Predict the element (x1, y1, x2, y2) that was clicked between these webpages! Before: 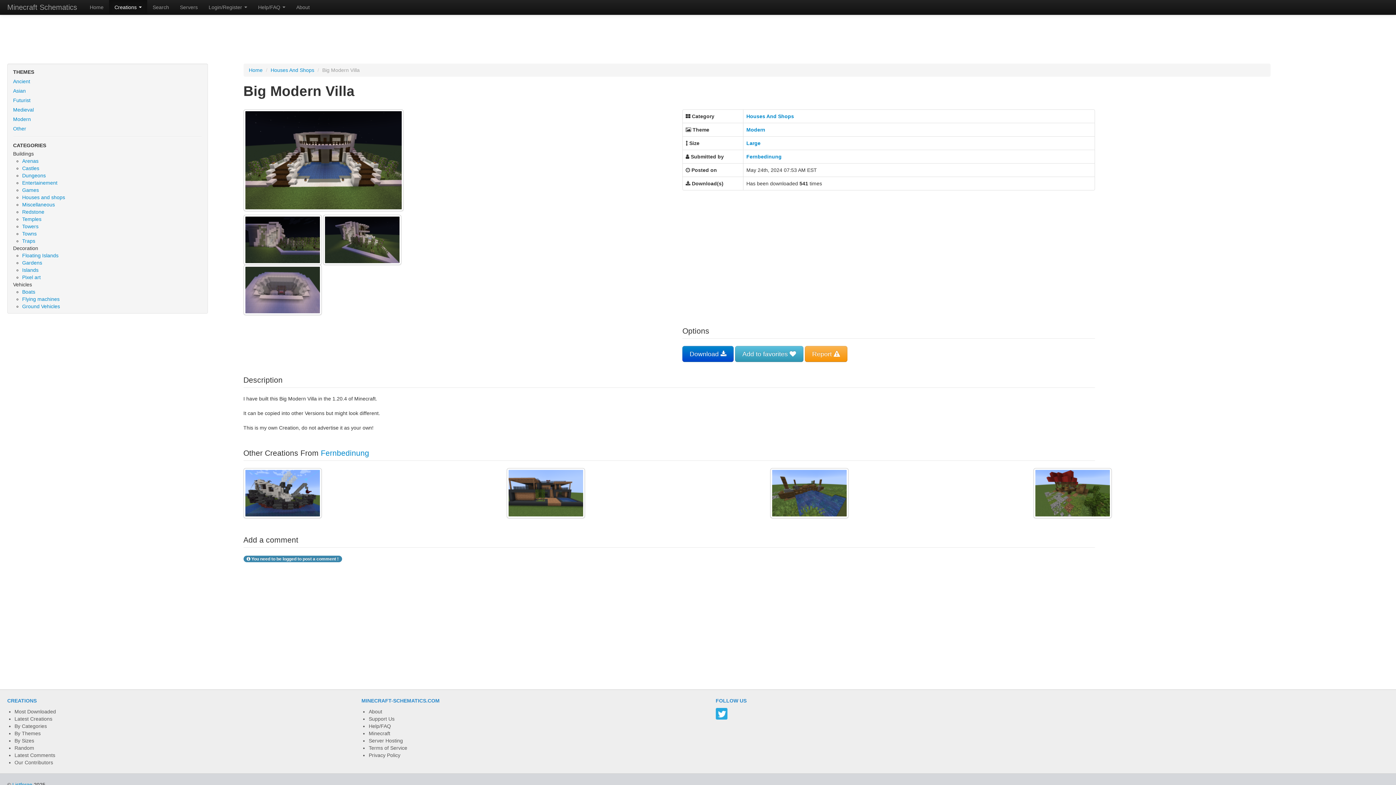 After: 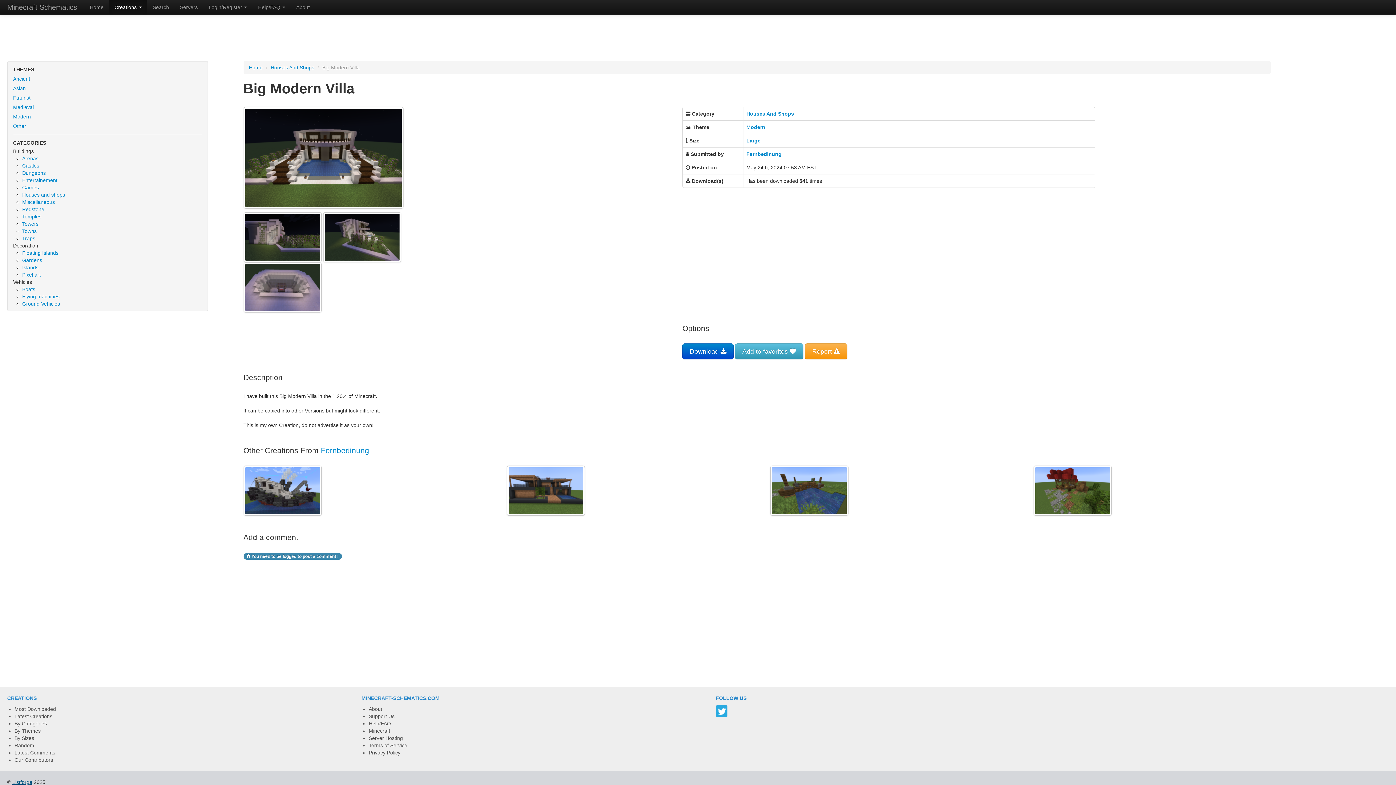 Action: label: Listforge bbox: (12, 782, 32, 788)